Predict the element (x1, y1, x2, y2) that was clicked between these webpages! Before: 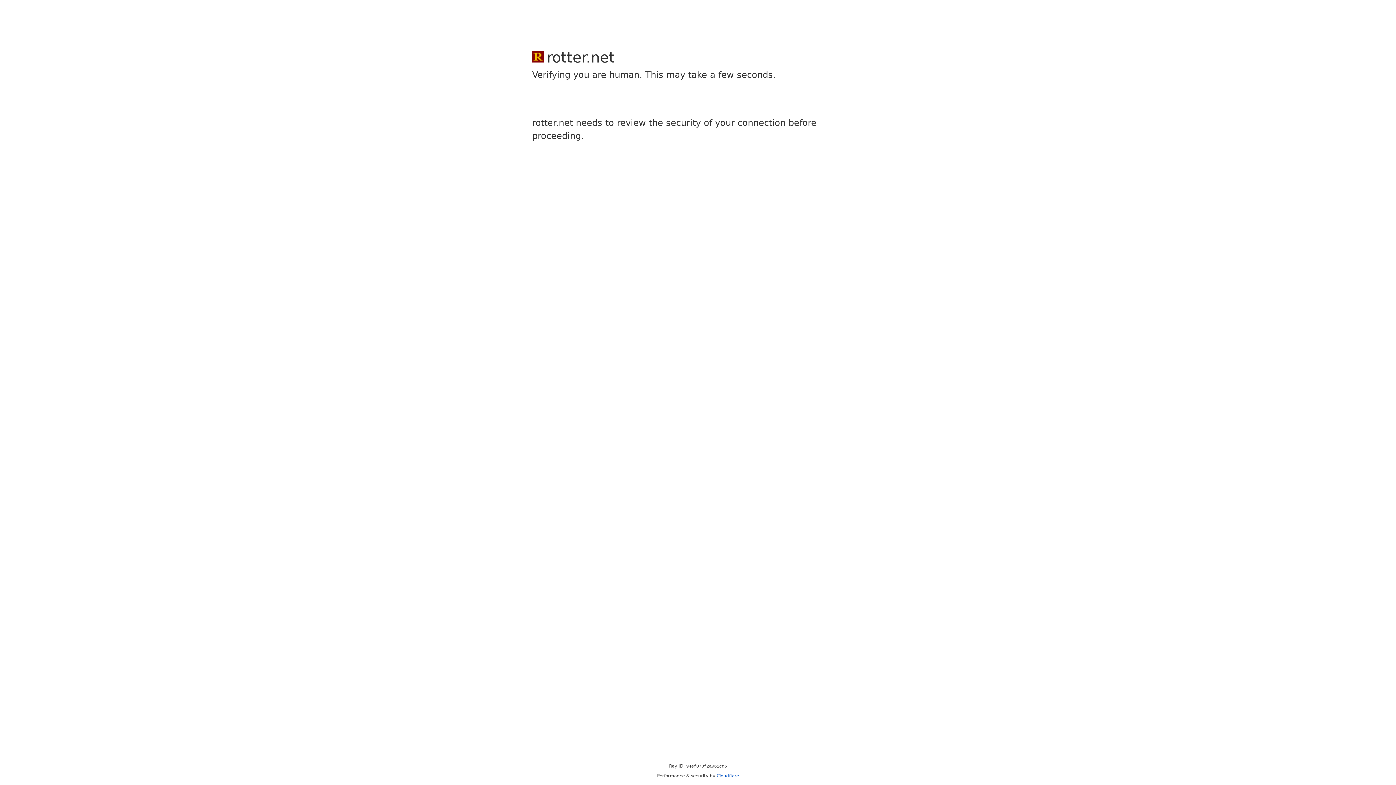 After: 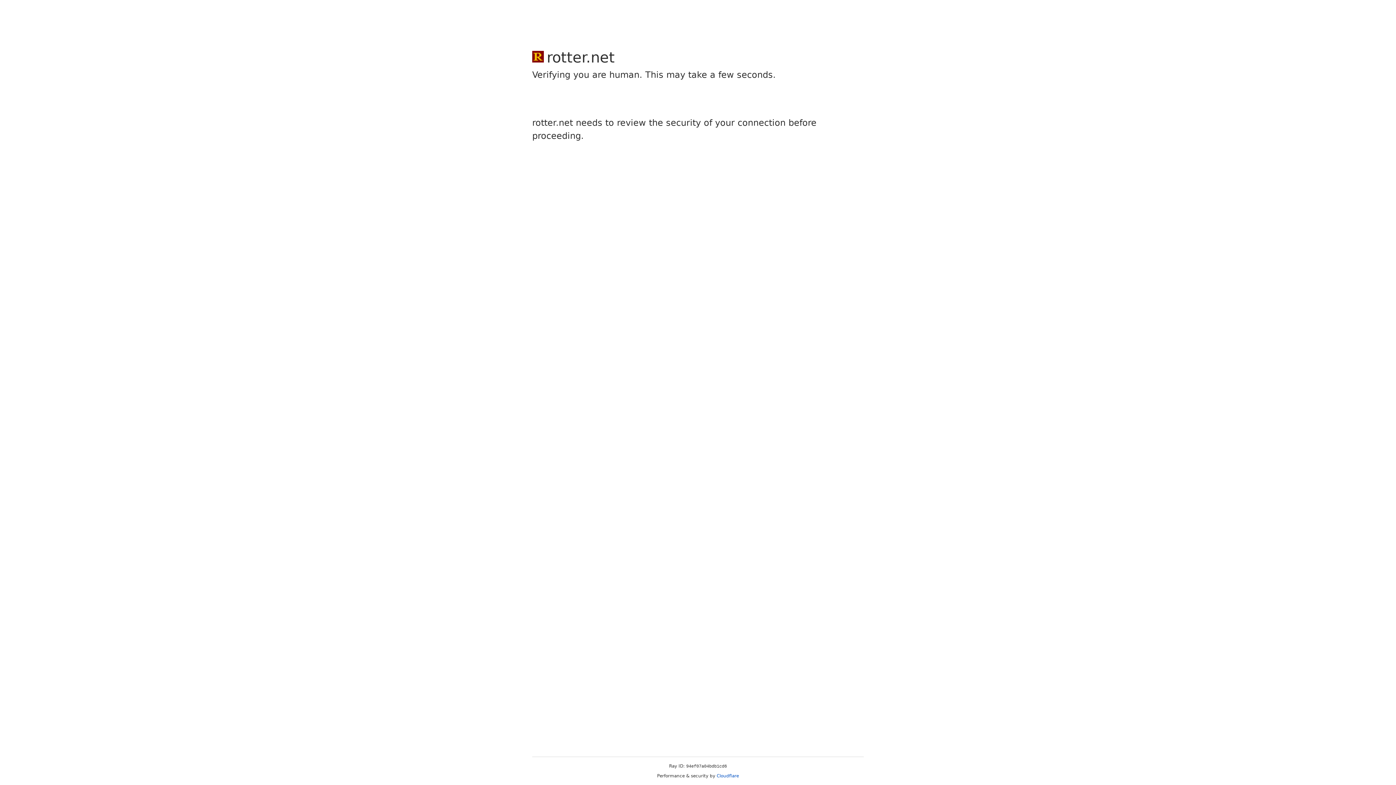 Action: label: Cloudflare bbox: (716, 773, 739, 778)